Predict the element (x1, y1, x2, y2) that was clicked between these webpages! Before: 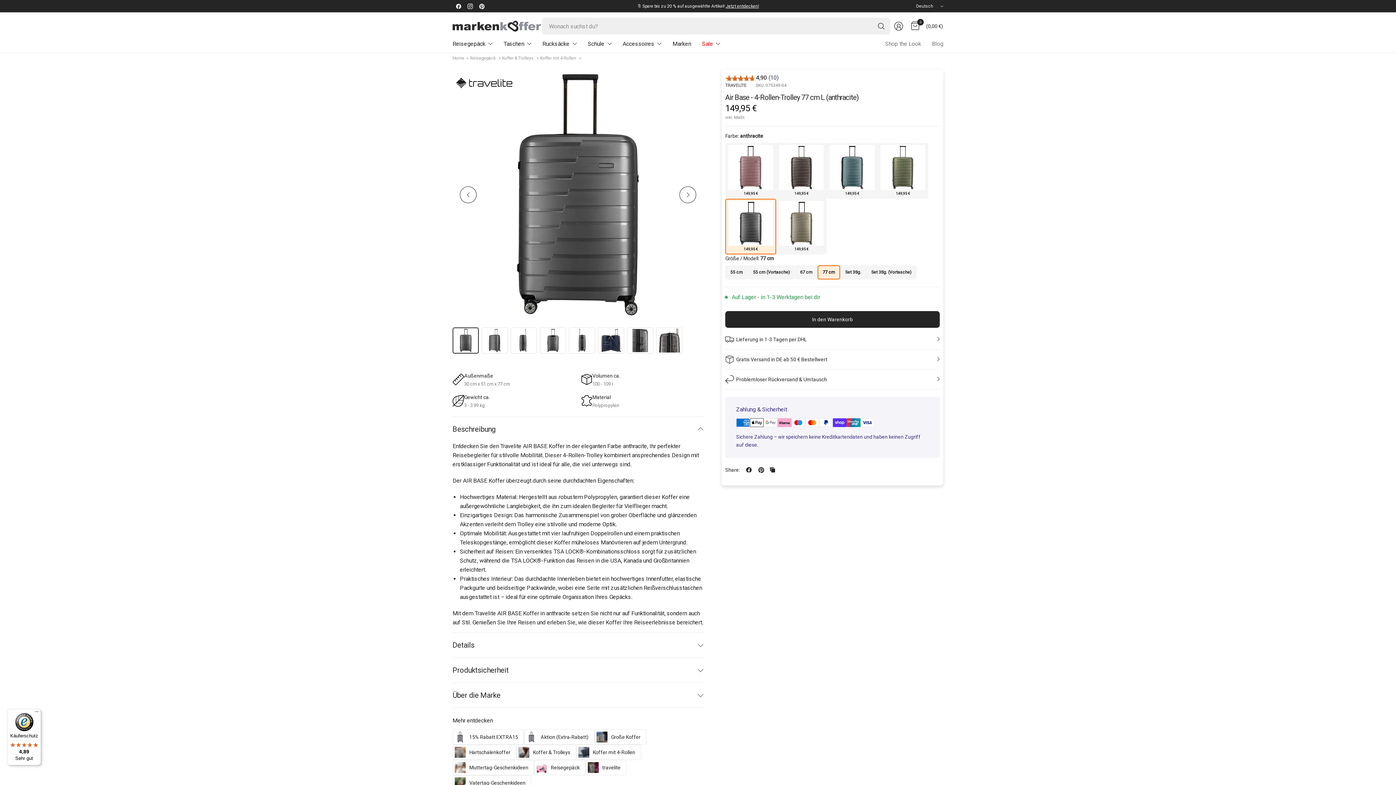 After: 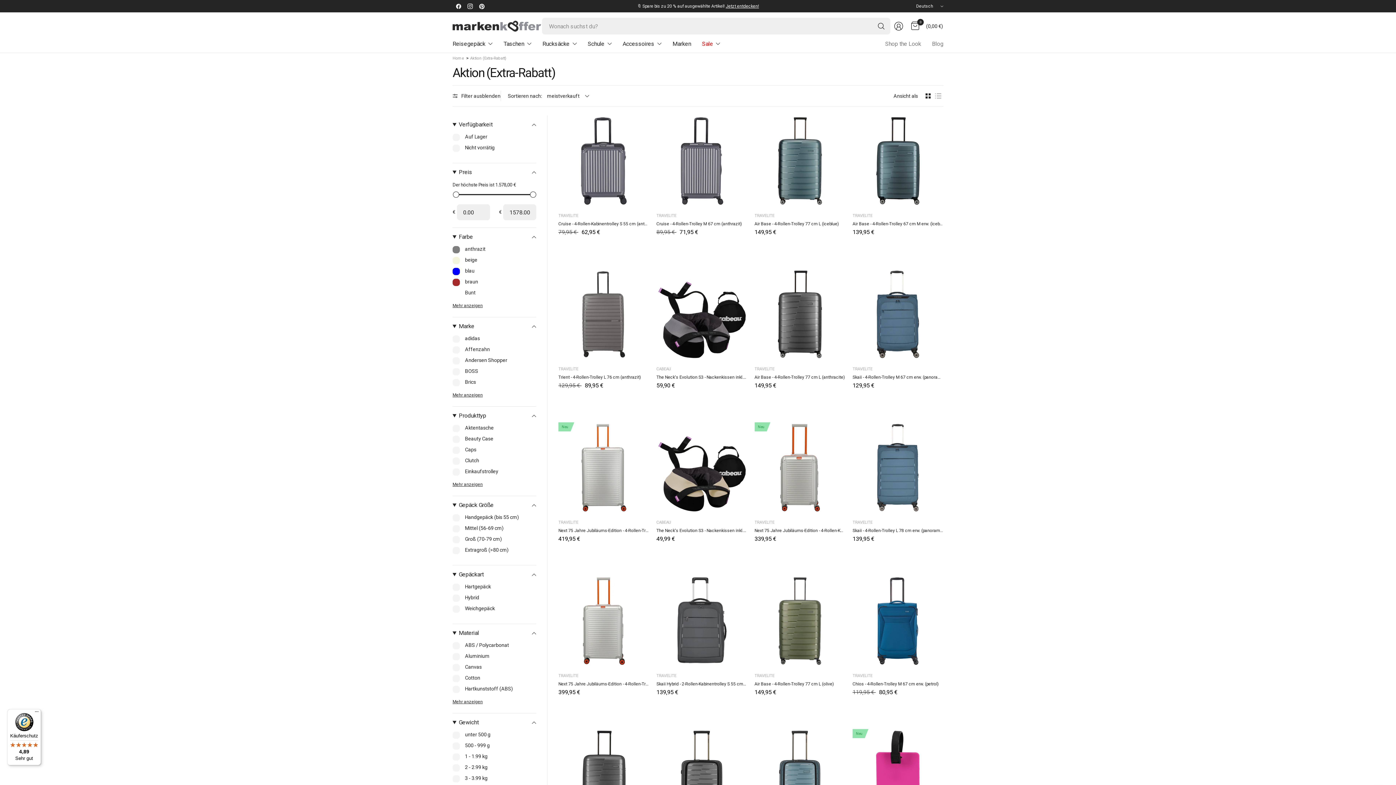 Action: label: Aktion (Extra-Rabatt) bbox: (524, 729, 594, 745)